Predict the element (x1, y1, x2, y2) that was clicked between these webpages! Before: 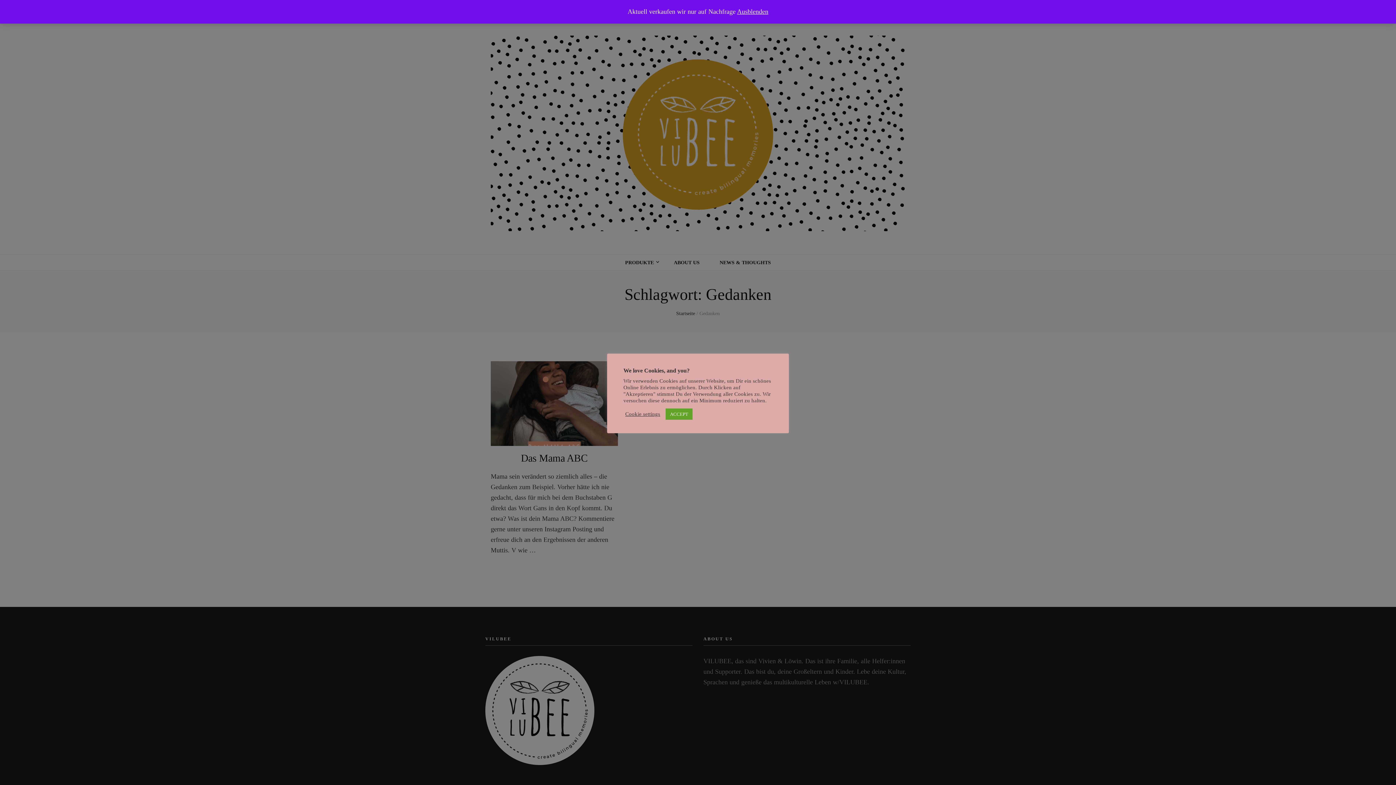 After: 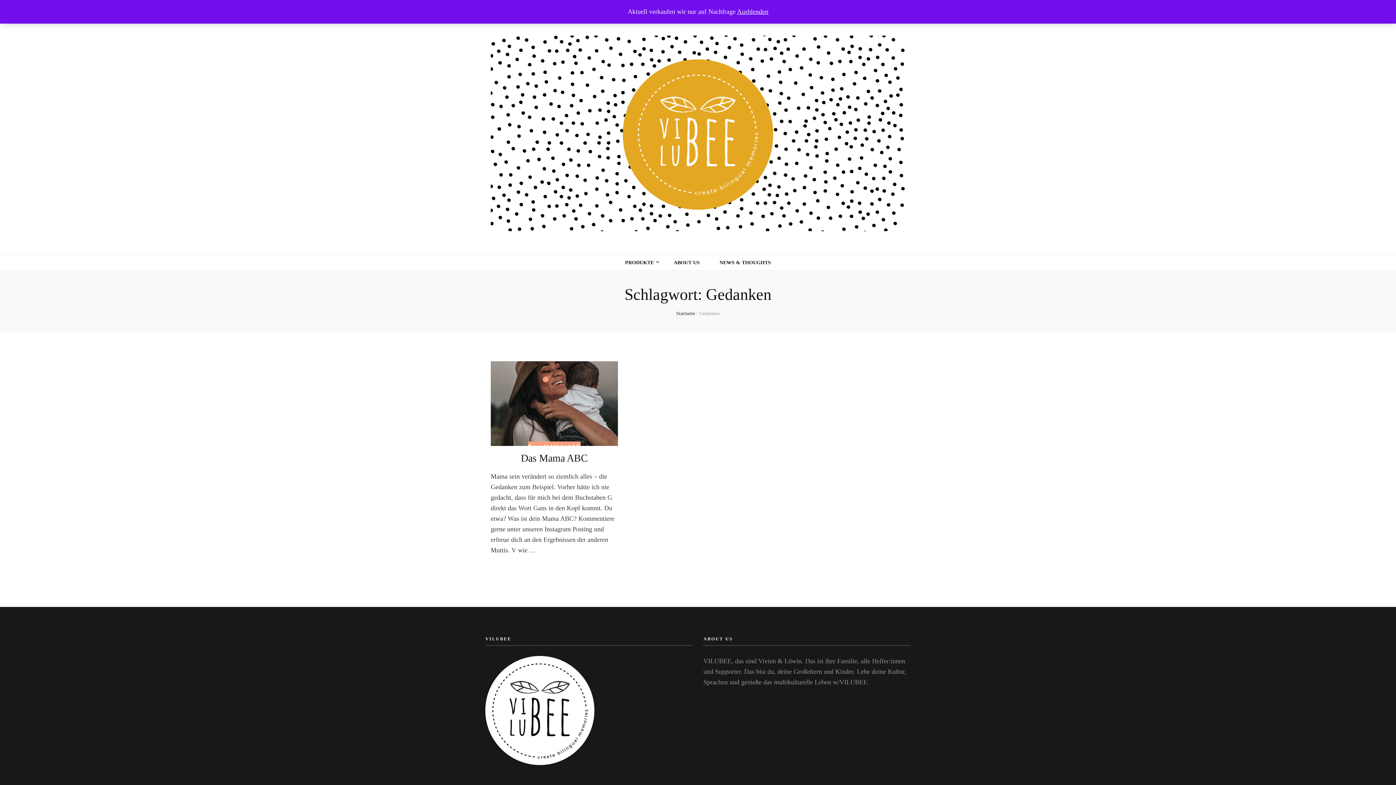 Action: bbox: (665, 408, 692, 419) label: ACCEPT